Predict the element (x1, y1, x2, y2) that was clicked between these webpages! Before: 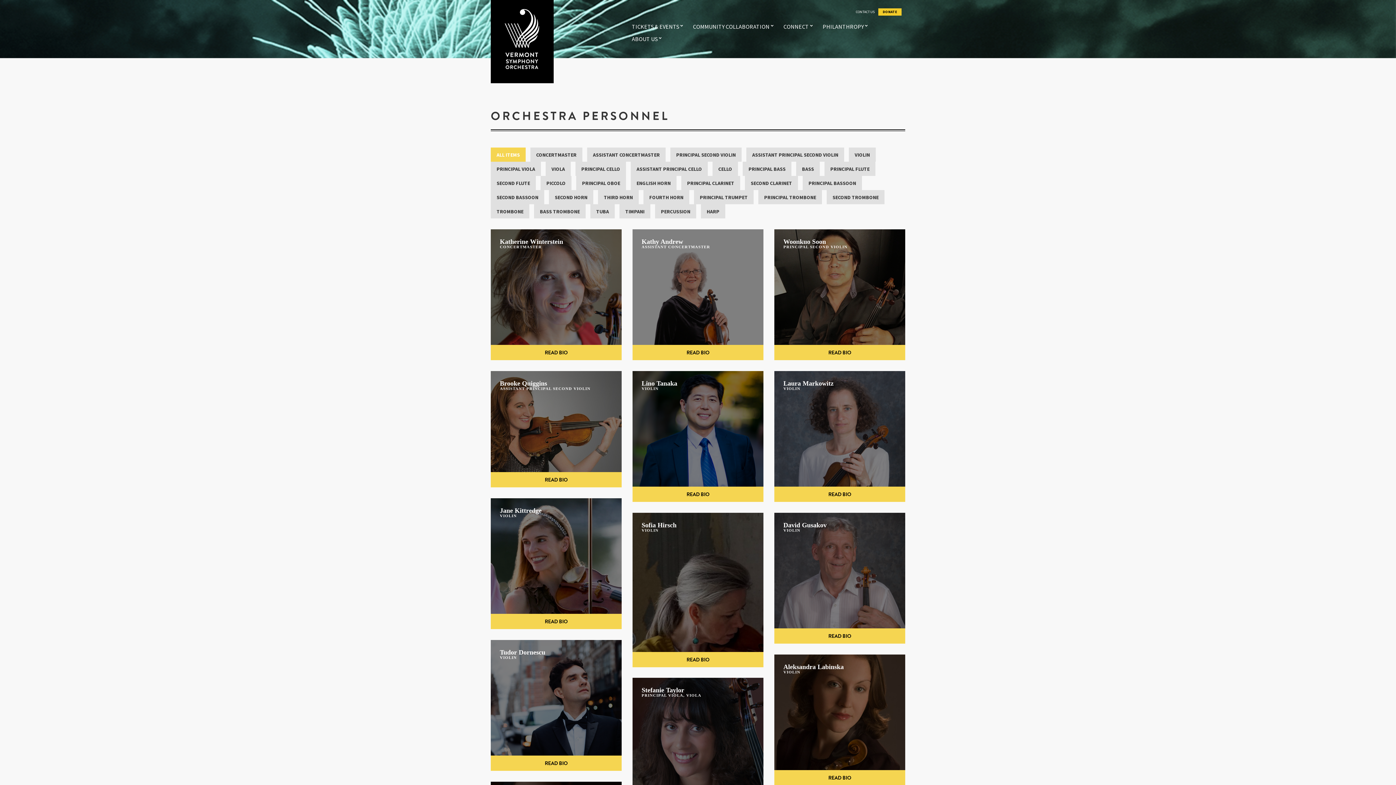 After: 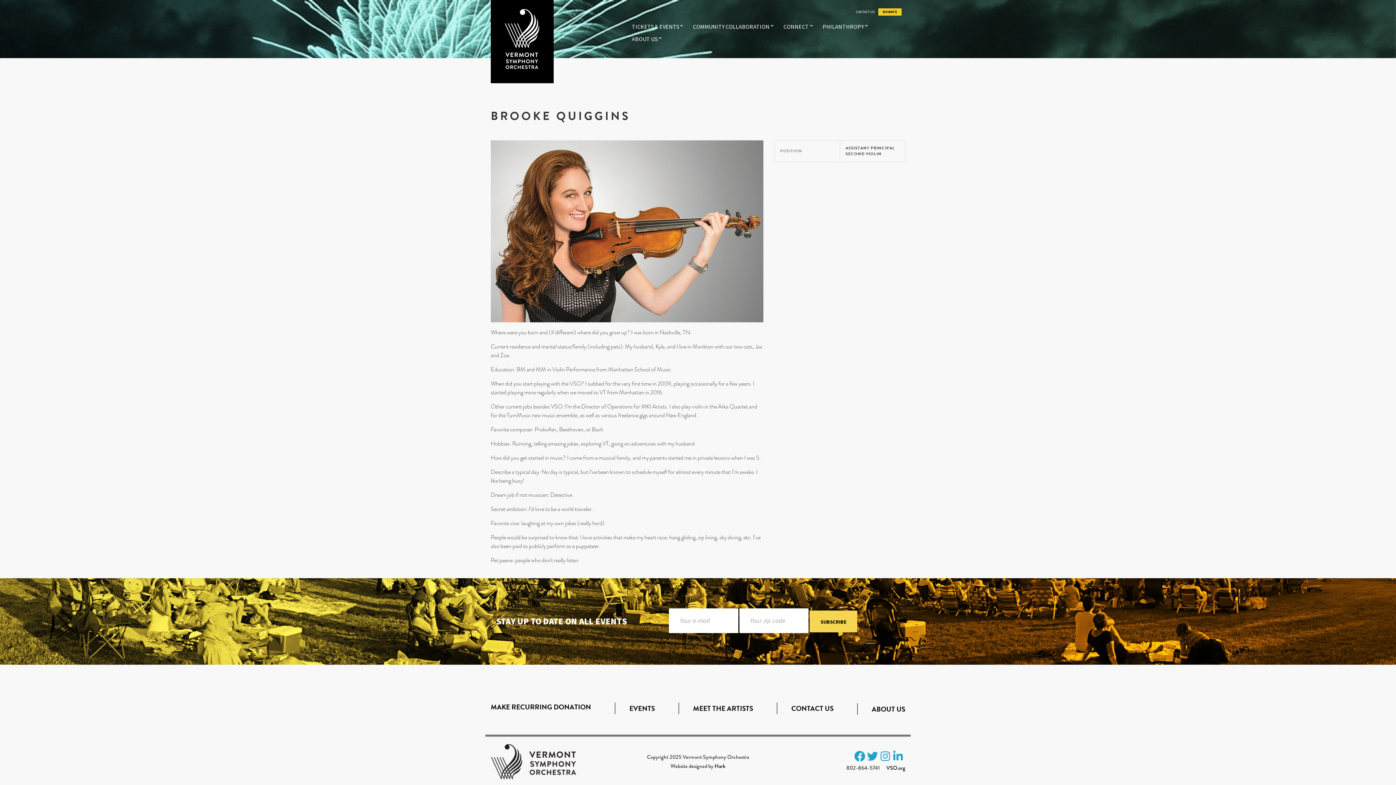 Action: bbox: (490, 371, 621, 487)